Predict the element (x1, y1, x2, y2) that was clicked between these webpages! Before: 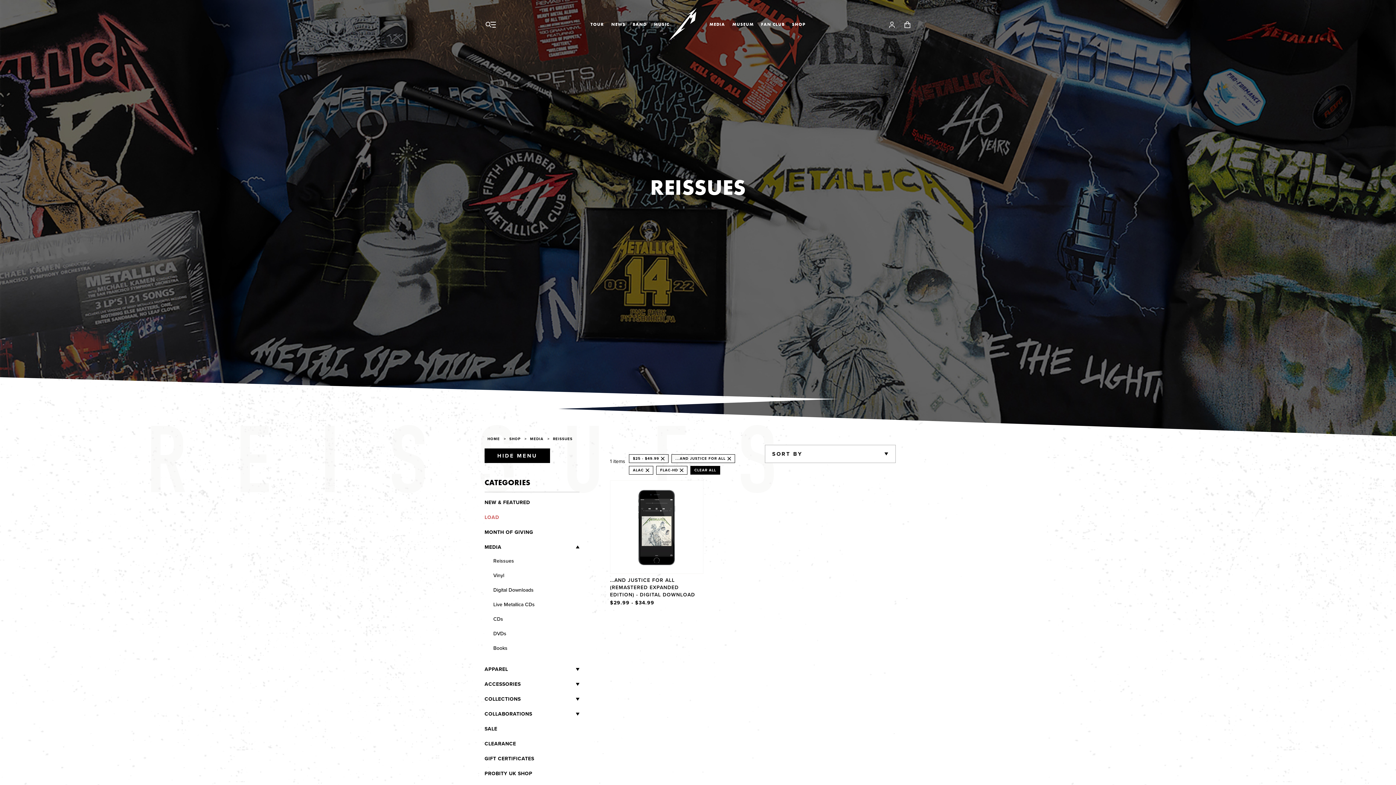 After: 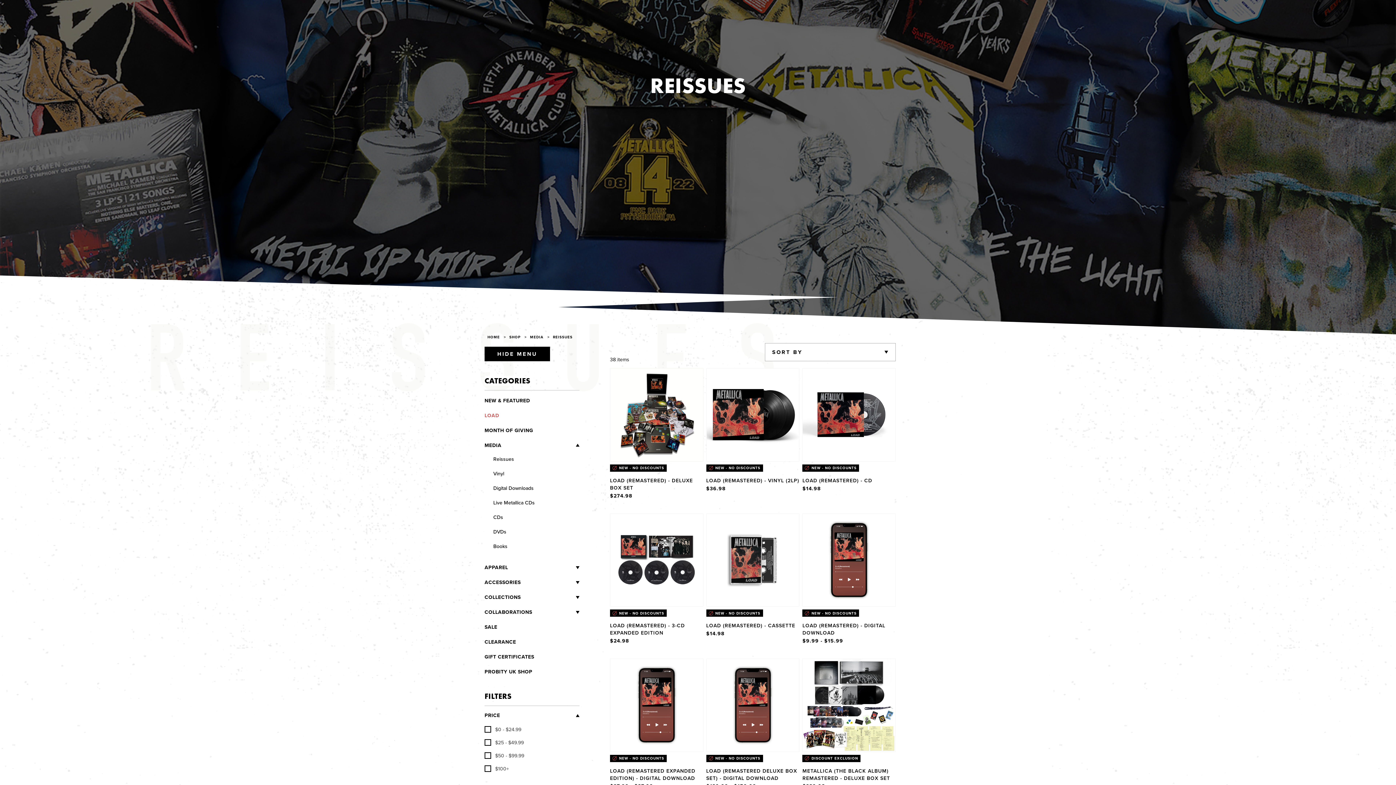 Action: bbox: (690, 466, 720, 474) label: CLEAR ALL